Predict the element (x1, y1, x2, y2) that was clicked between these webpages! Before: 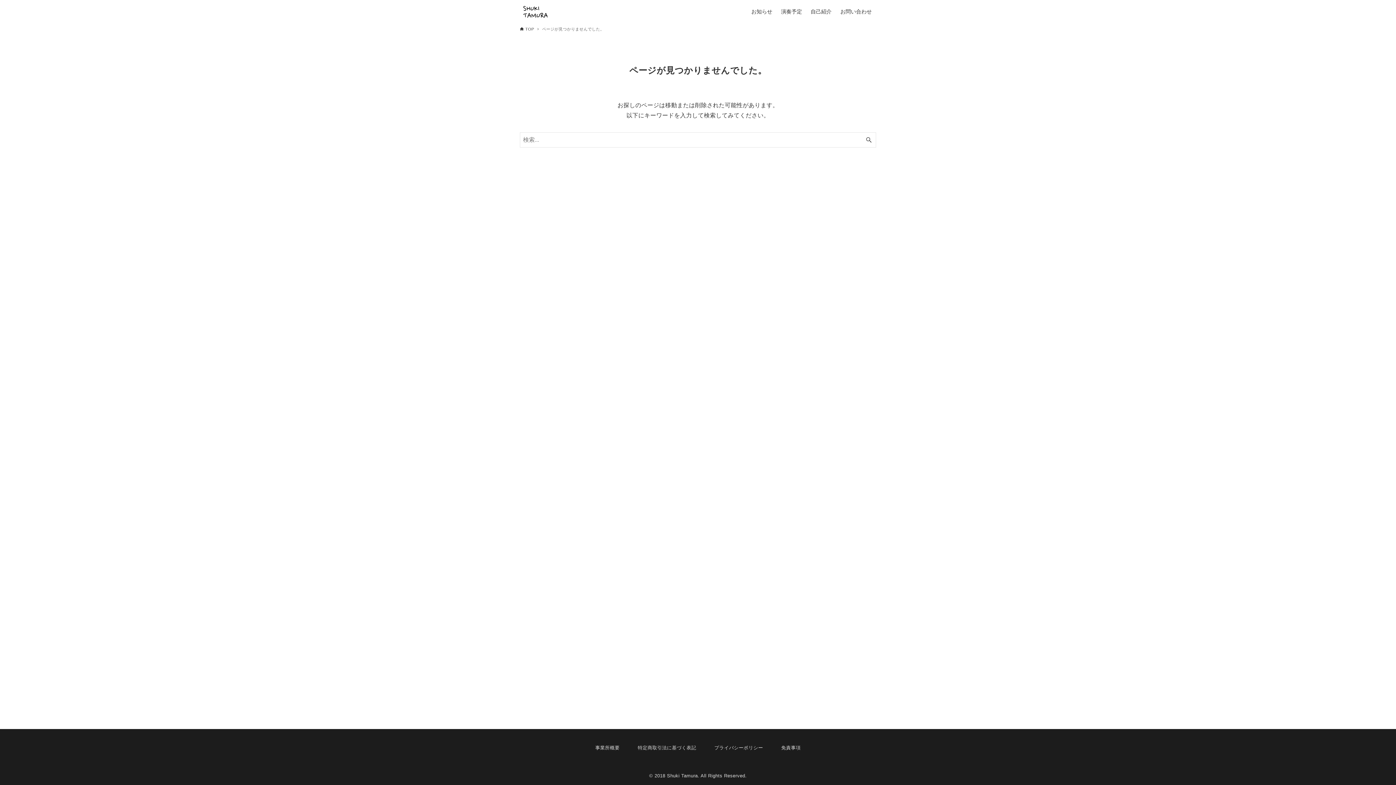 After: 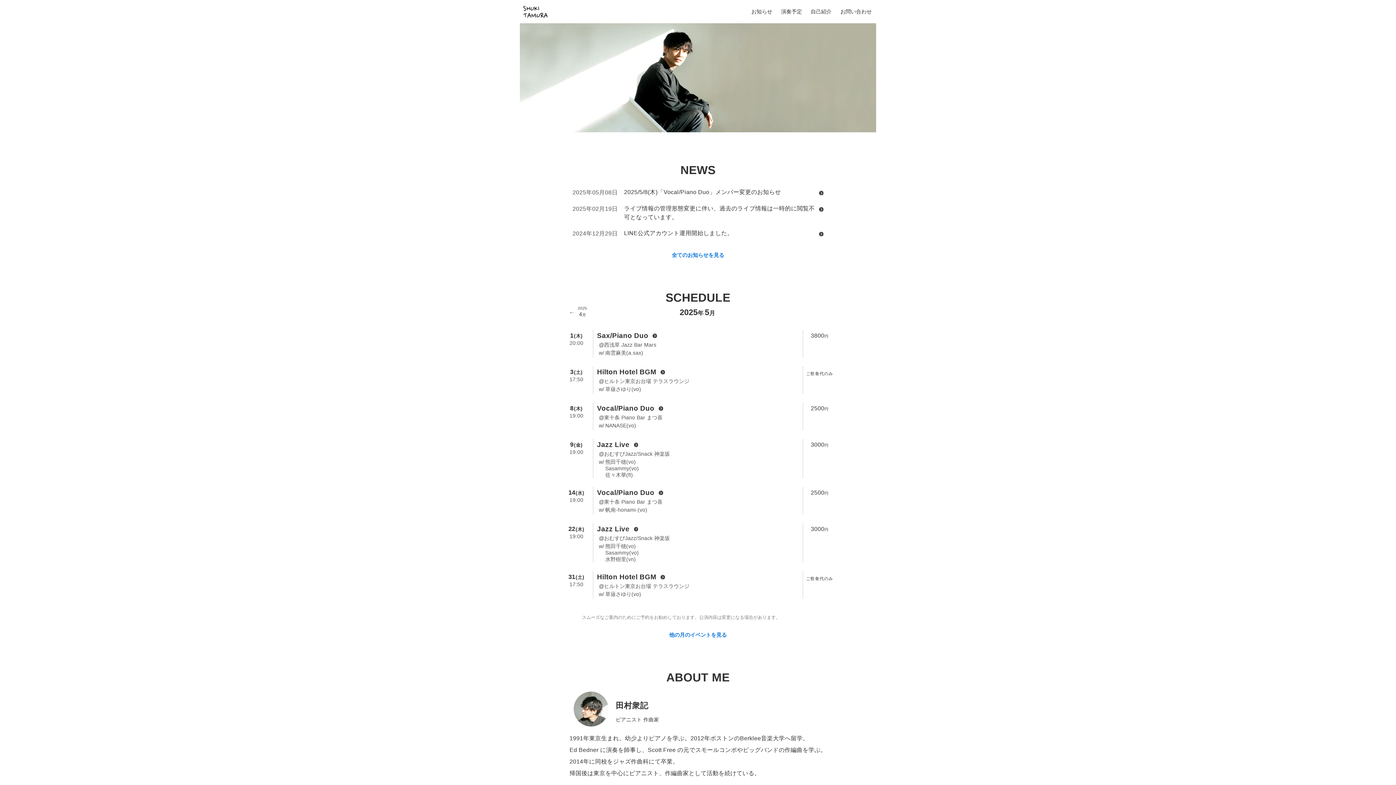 Action: bbox: (520, 2, 551, 20)